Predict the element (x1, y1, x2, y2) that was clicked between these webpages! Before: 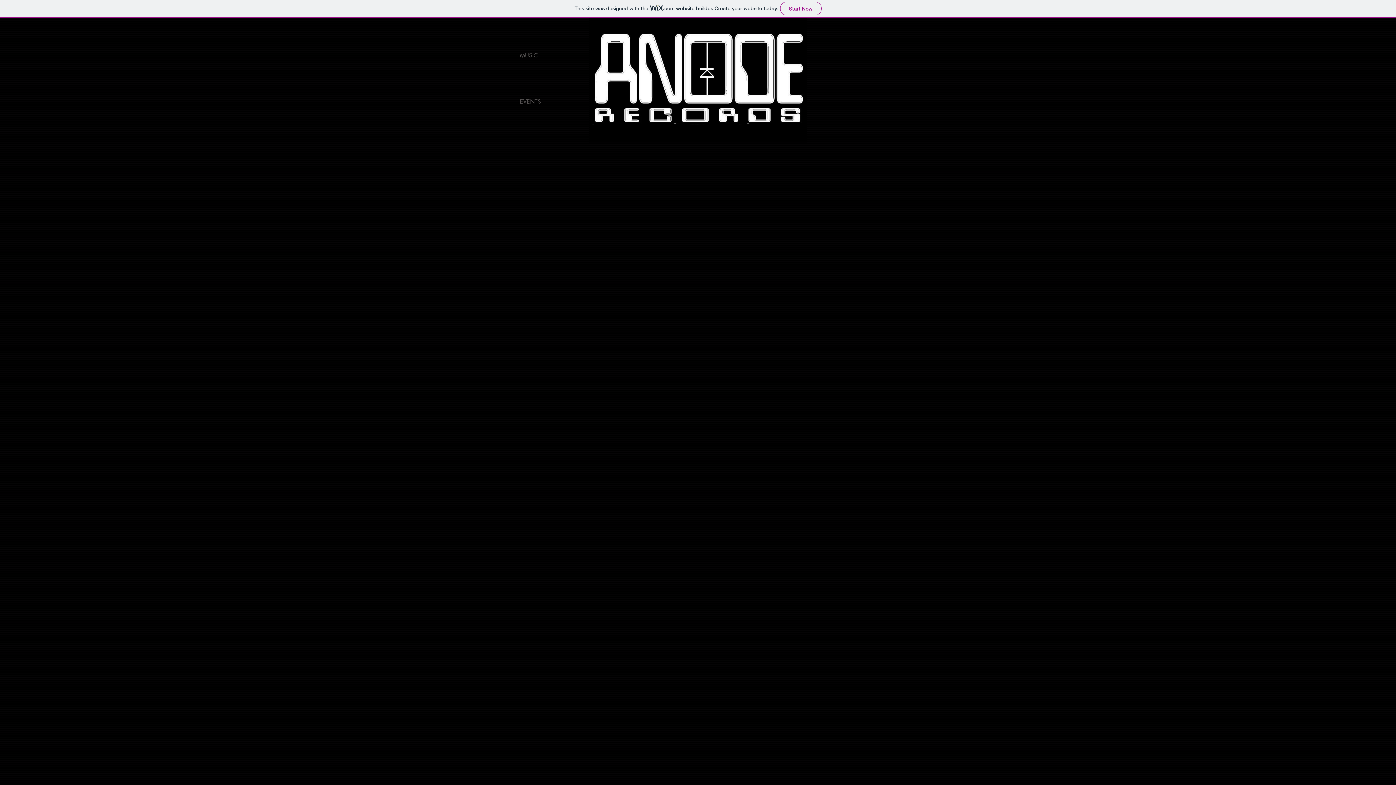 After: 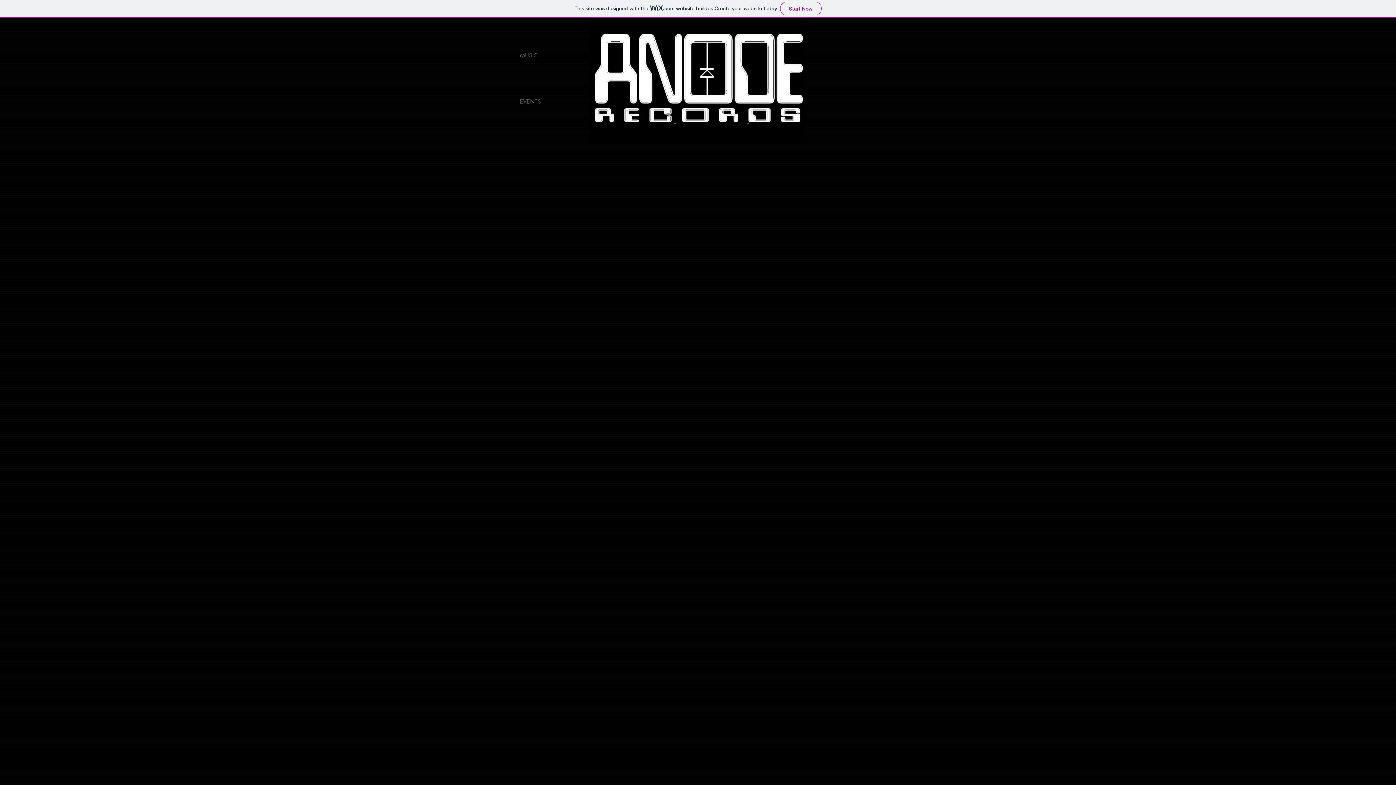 Action: label: MUSIC bbox: (520, 32, 556, 78)